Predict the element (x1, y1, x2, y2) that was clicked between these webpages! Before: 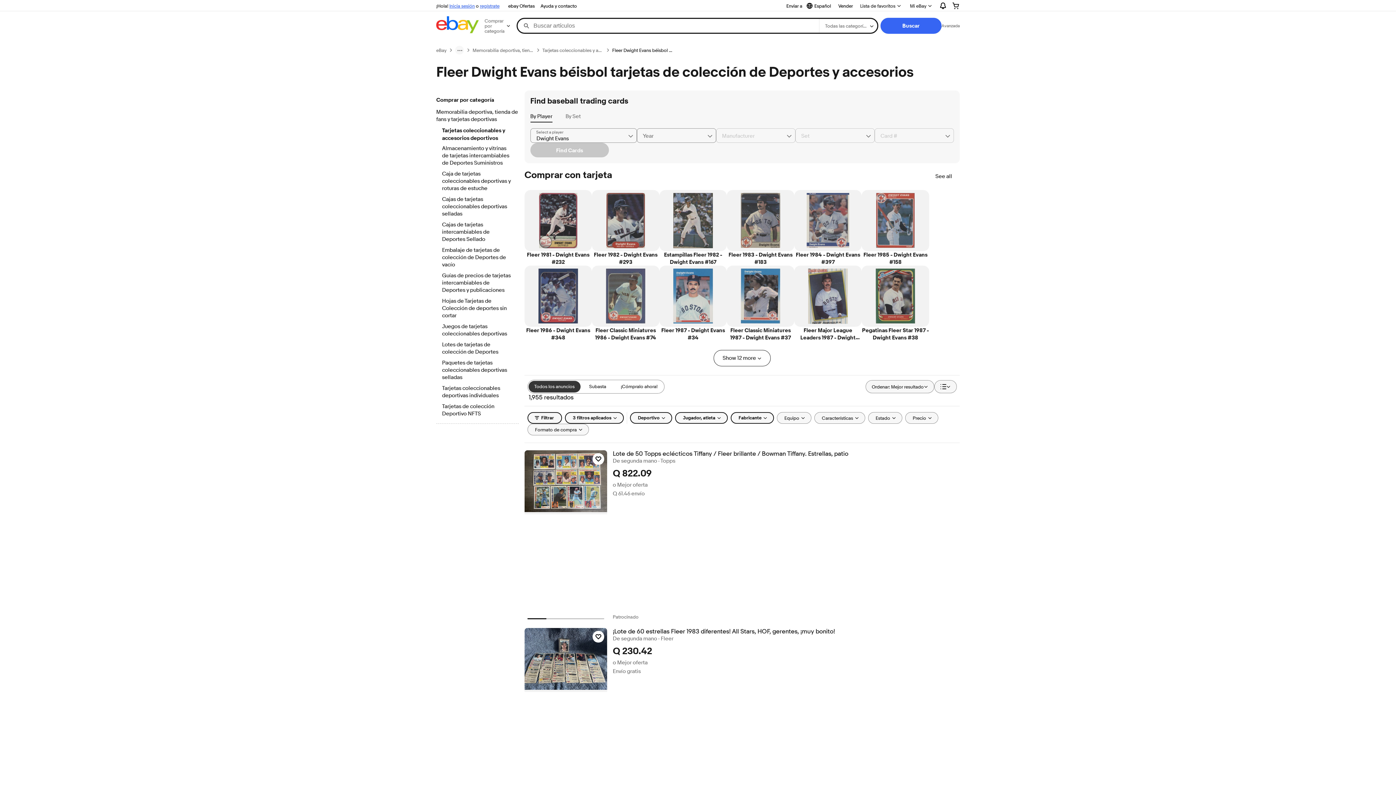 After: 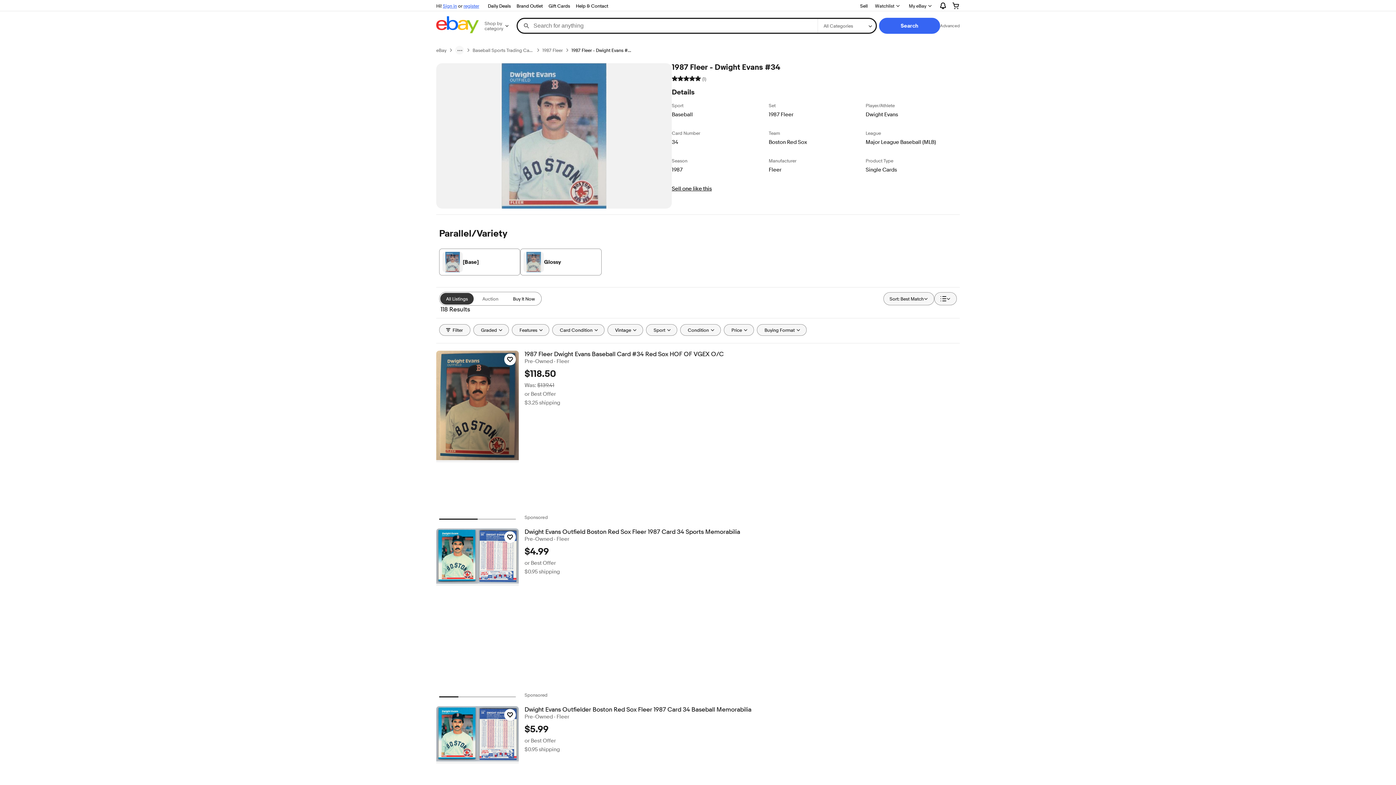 Action: bbox: (659, 265, 727, 341) label: Fleer 1987 - Dwight Evans #34